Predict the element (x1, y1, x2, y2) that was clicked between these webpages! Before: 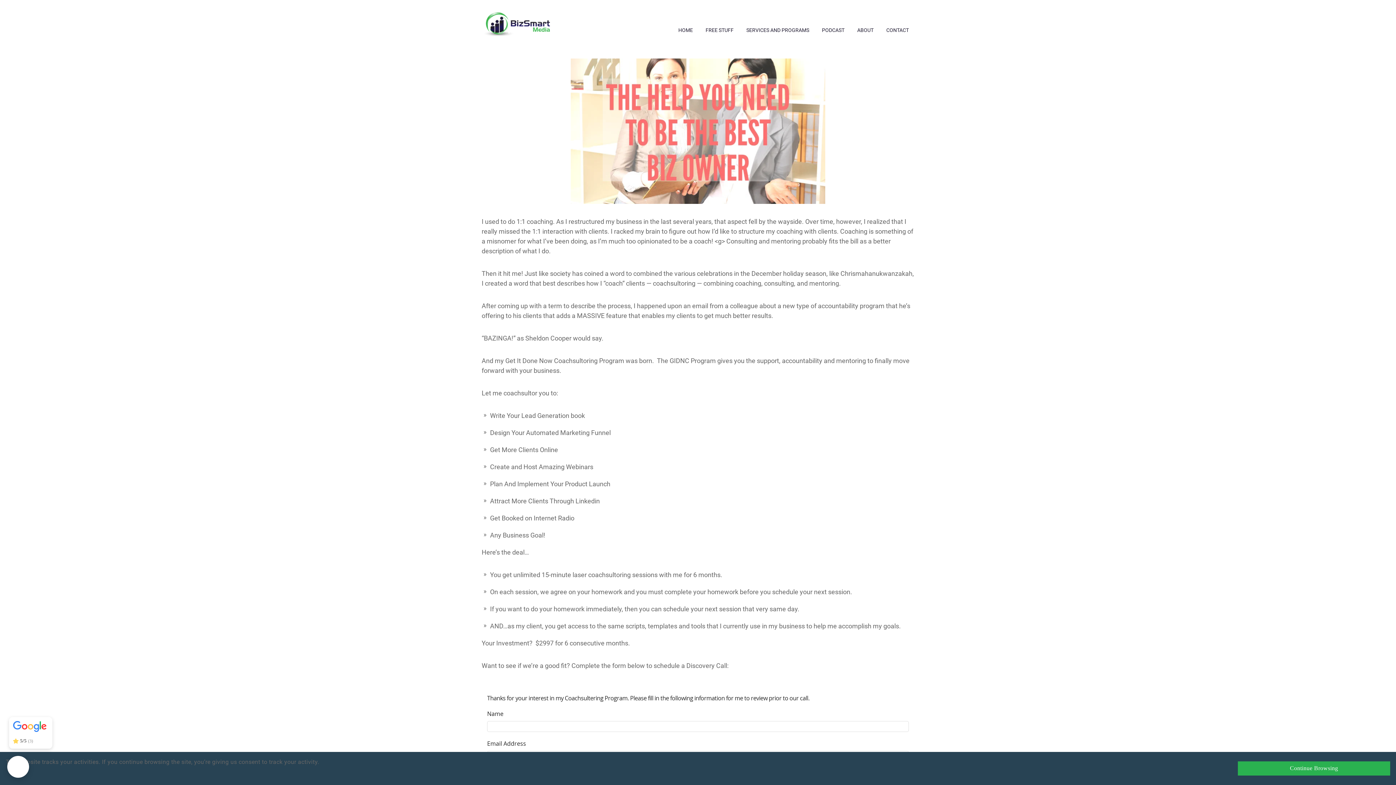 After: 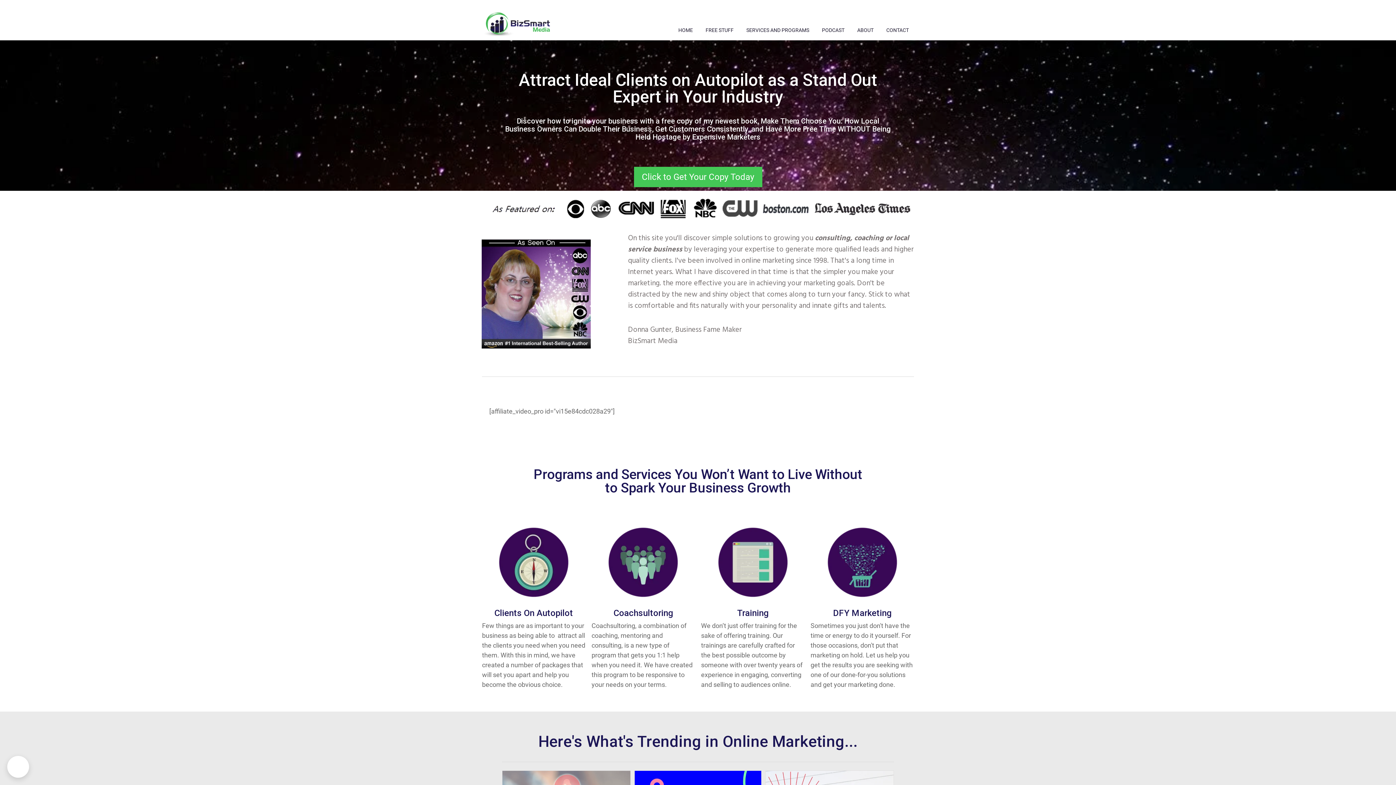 Action: label: FREE STUFF bbox: (705, 27, 733, 33)